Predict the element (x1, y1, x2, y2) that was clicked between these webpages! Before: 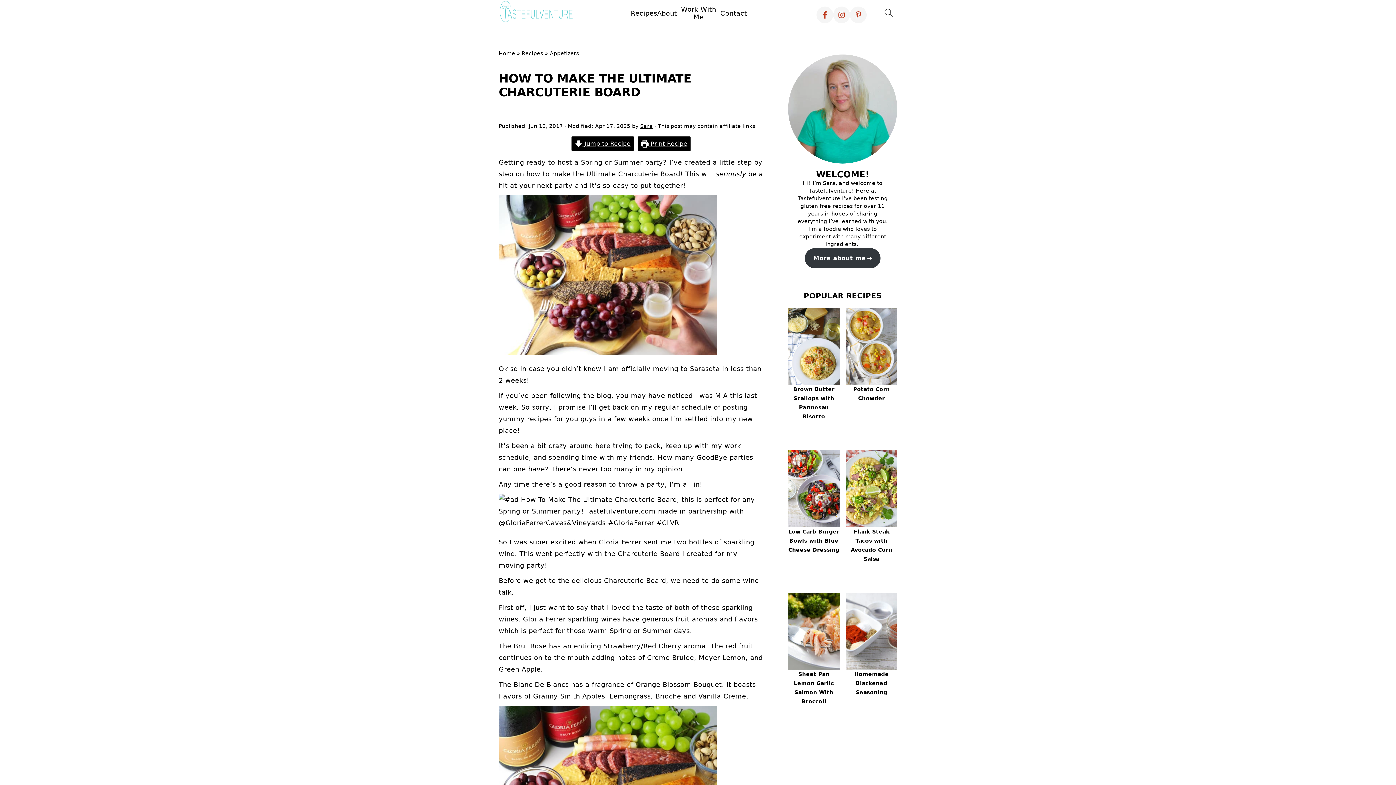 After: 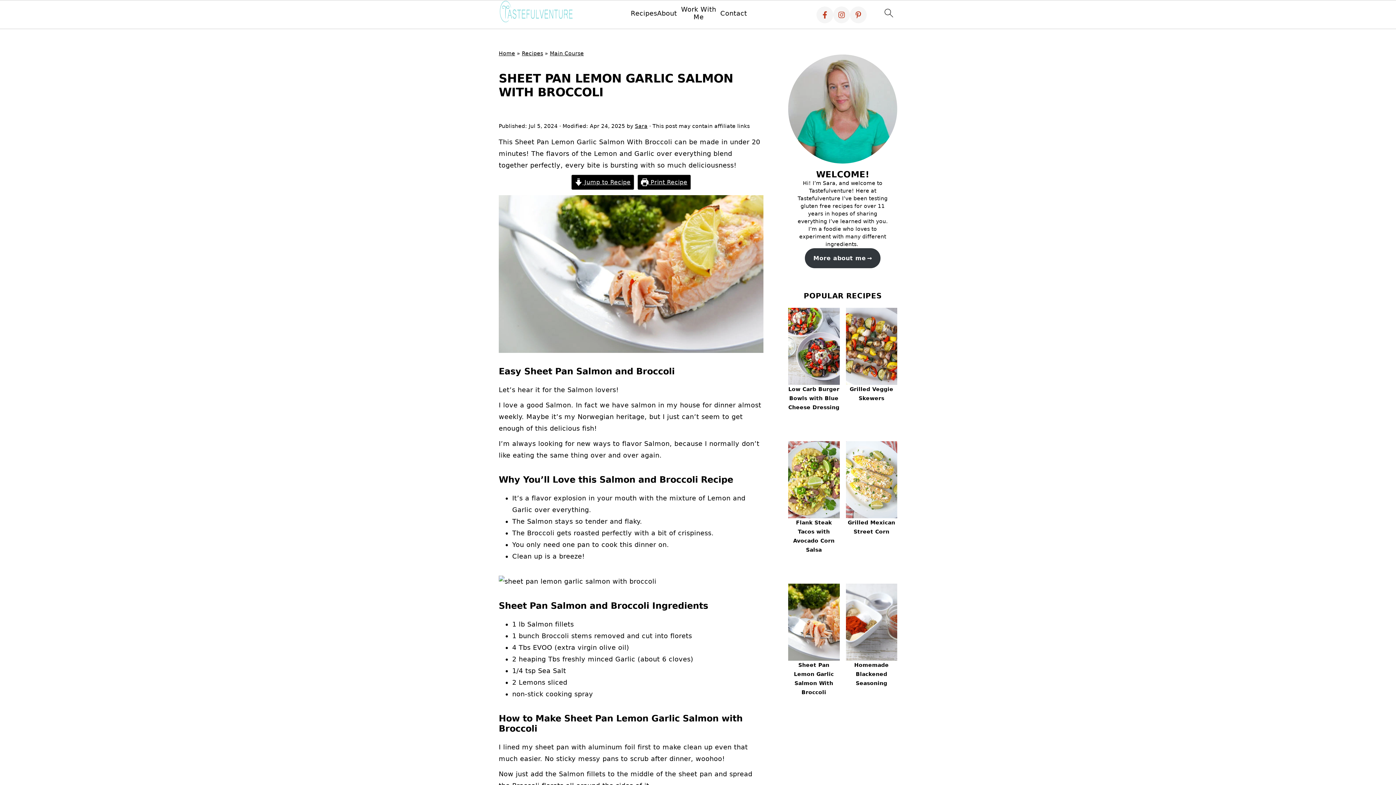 Action: label: Sheet Pan Lemon Garlic Salmon With Broccoli bbox: (788, 593, 839, 710)